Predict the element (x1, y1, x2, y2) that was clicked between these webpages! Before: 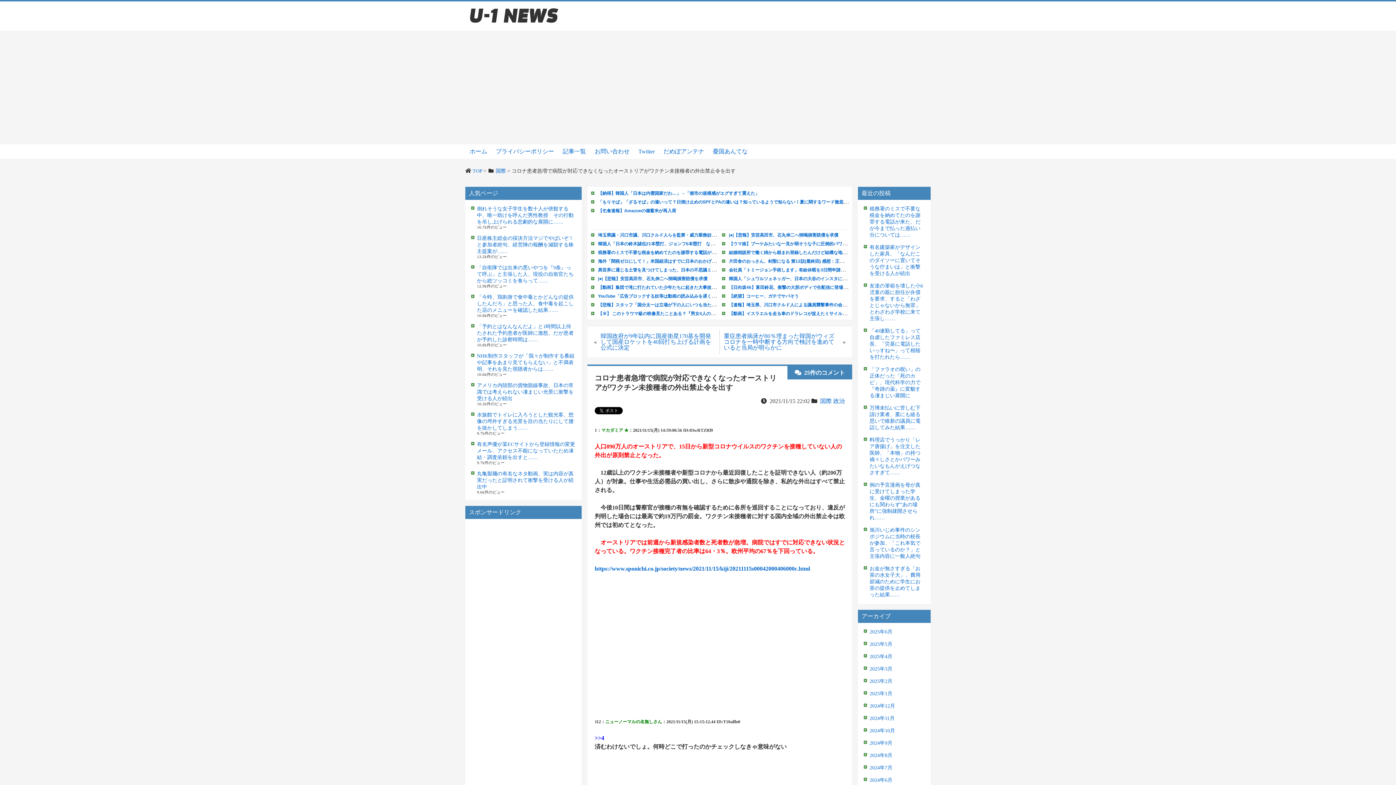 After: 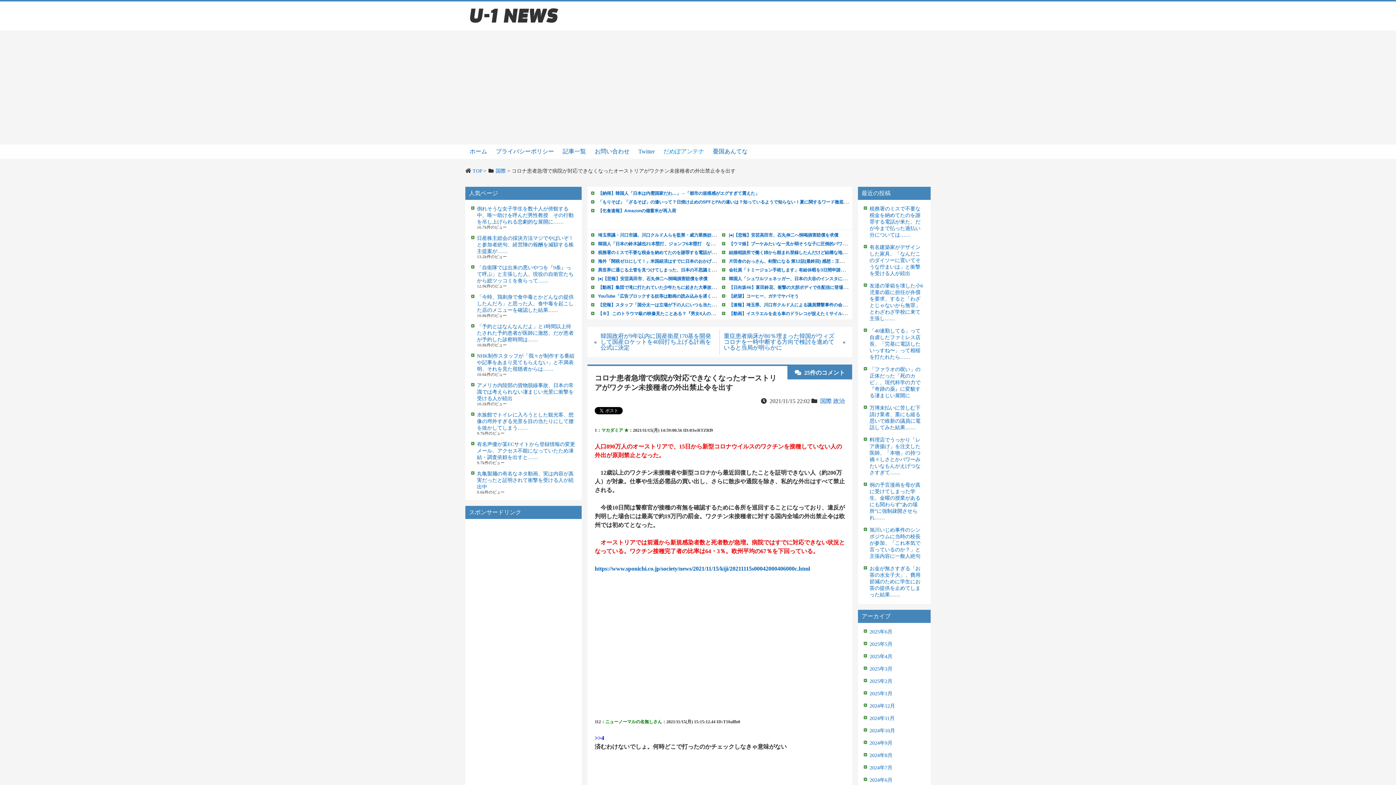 Action: label: だめぽアンテナ bbox: (659, 144, 708, 158)